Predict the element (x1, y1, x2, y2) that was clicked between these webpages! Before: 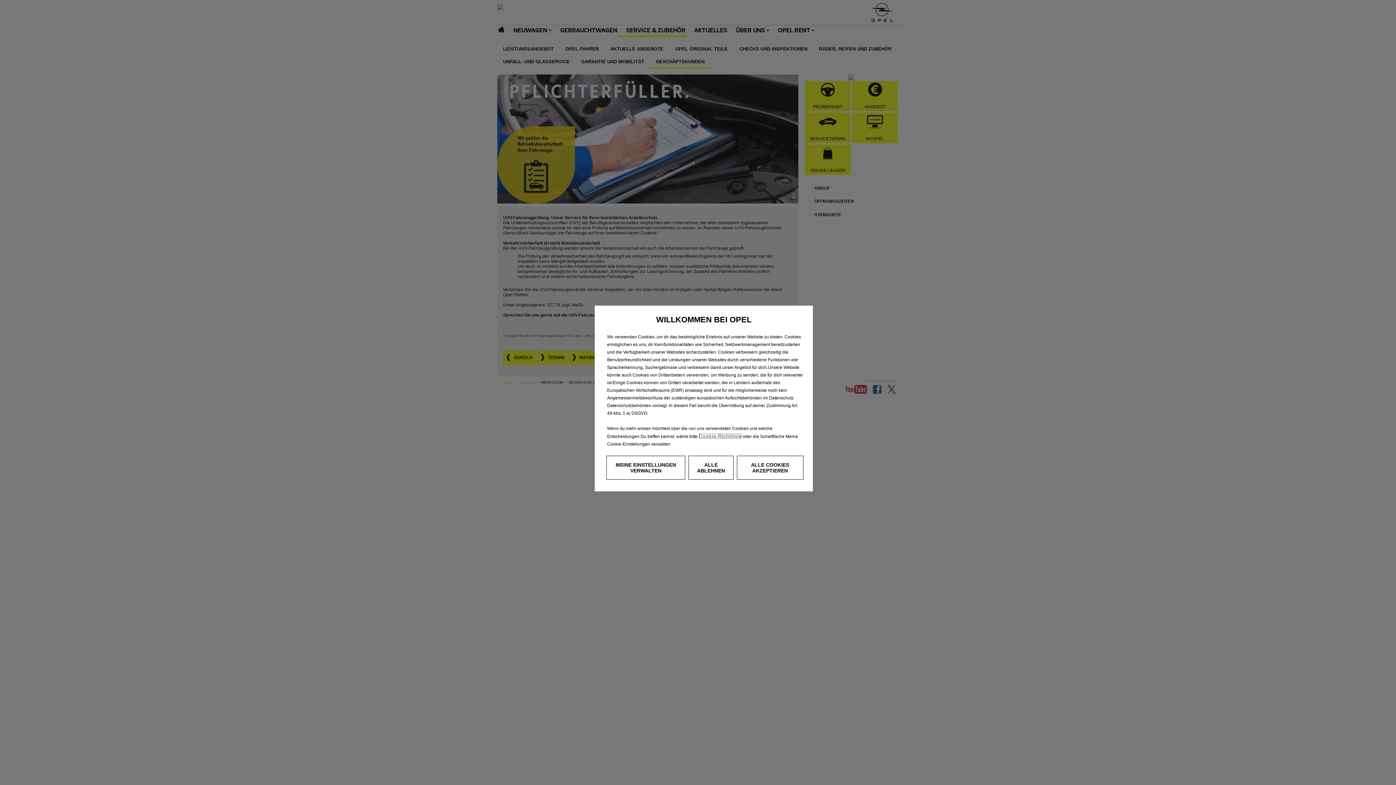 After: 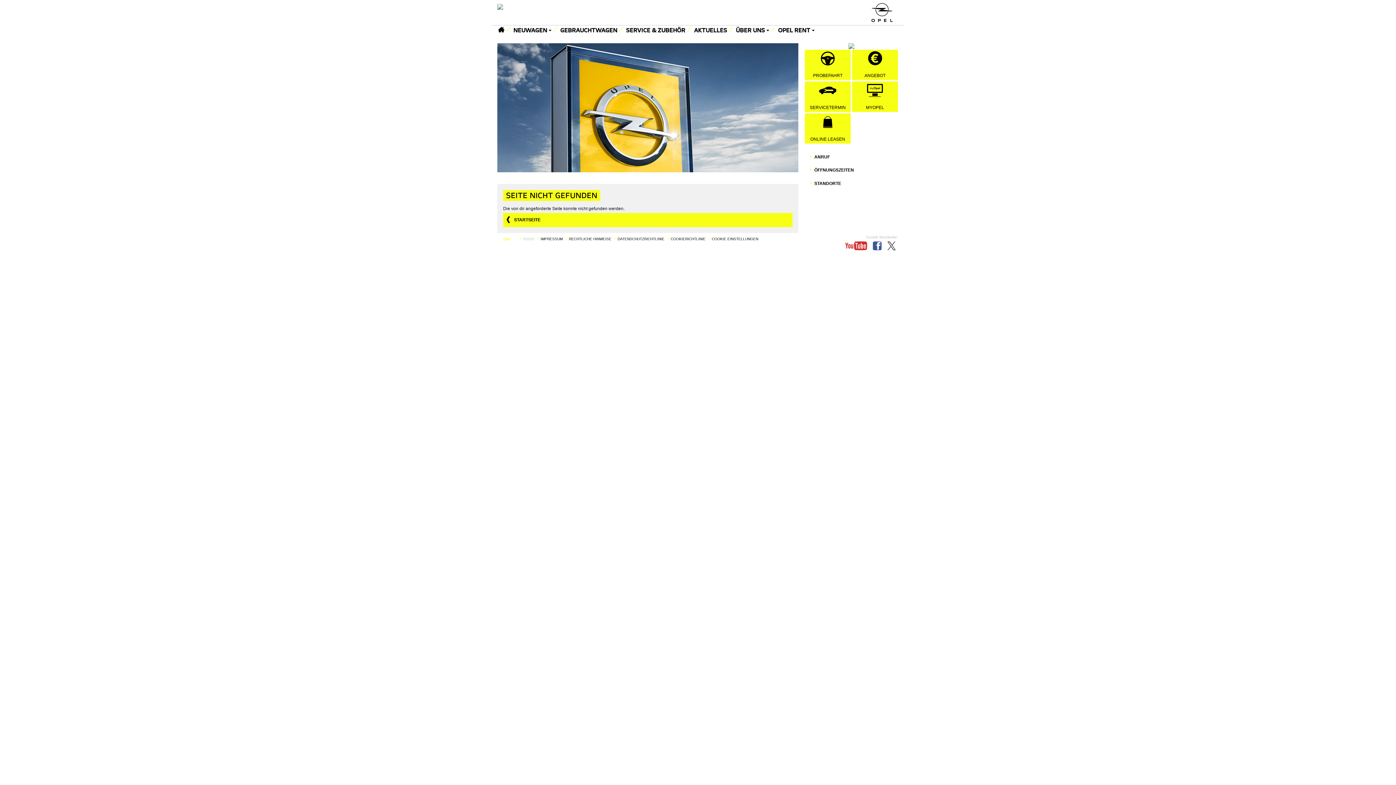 Action: bbox: (698, 433, 741, 439) label: Cookie-Richtlinie